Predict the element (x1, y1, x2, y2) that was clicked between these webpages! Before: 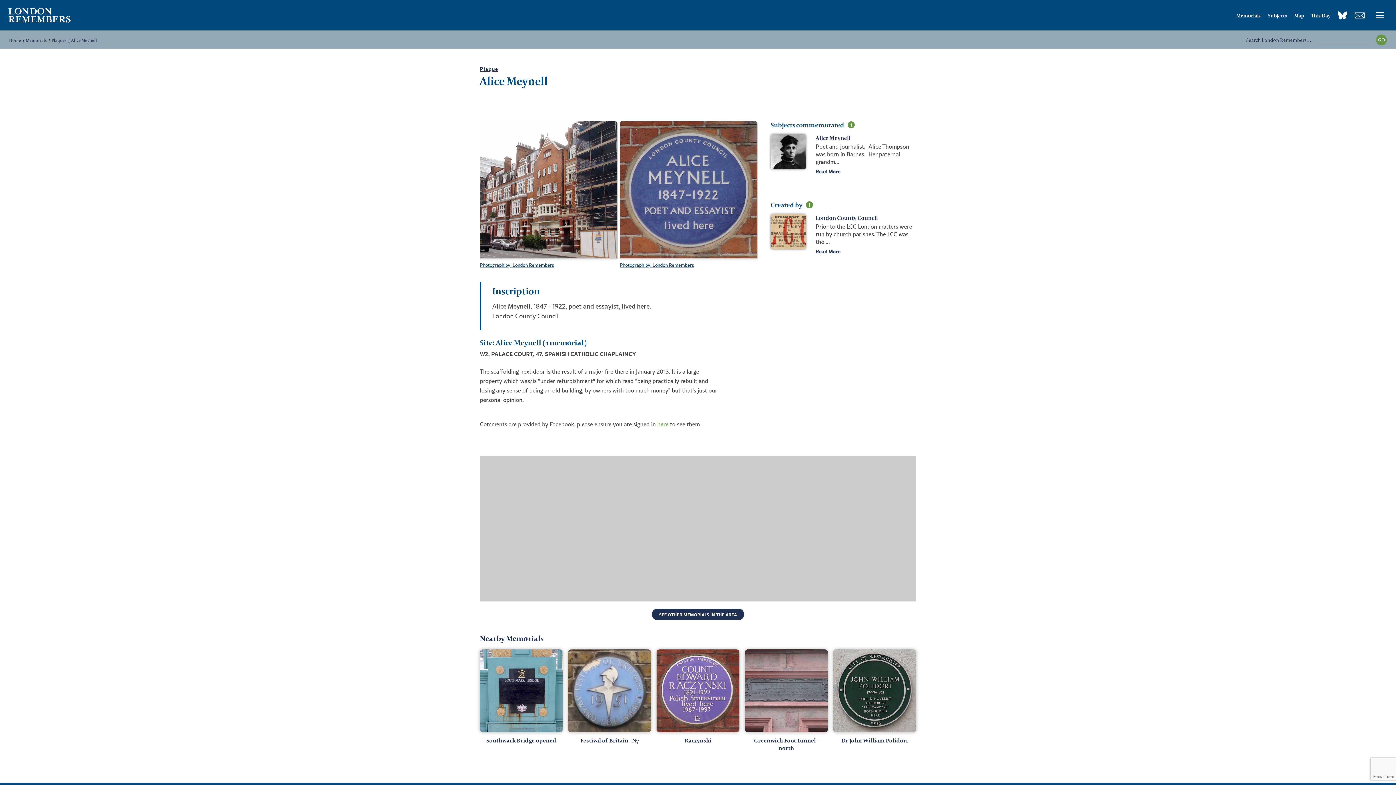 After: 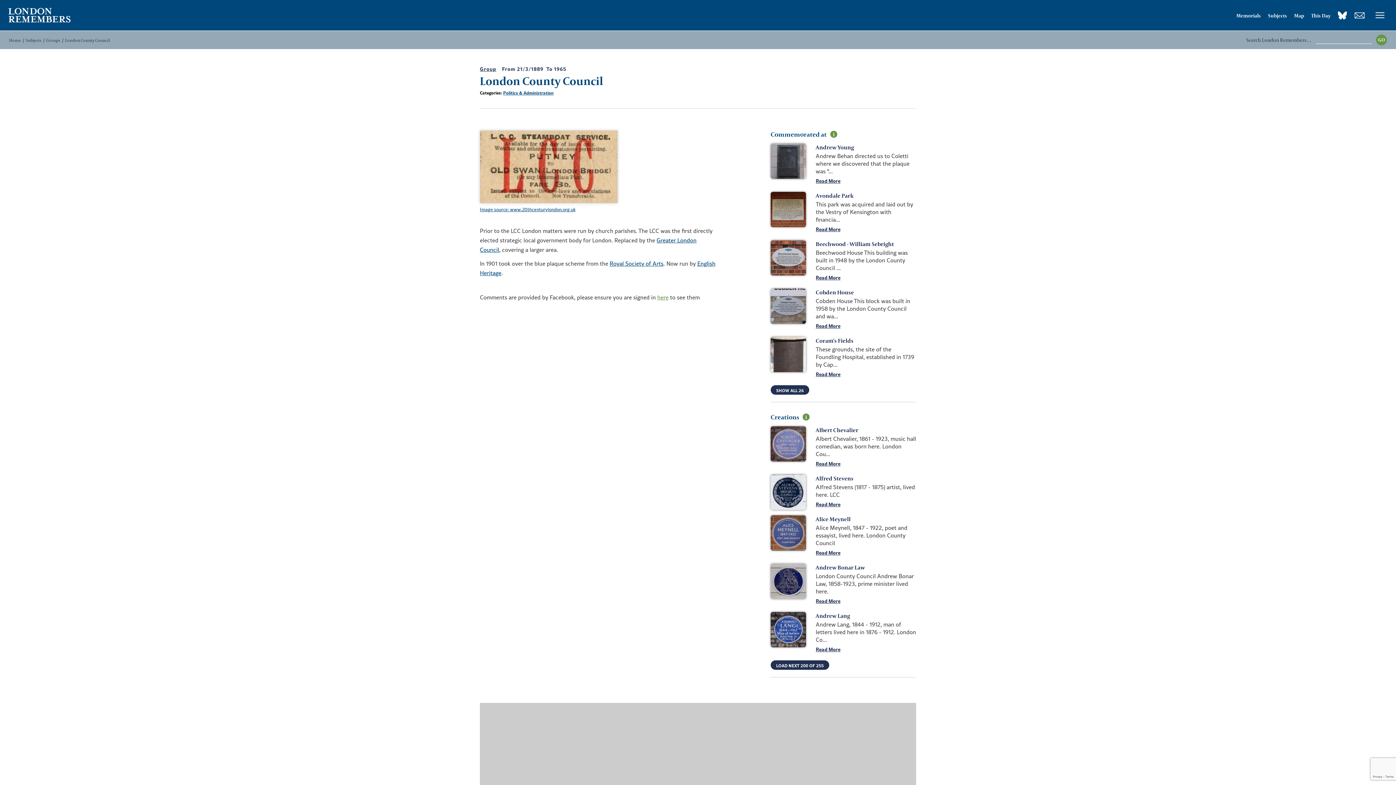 Action: bbox: (770, 214, 806, 249)